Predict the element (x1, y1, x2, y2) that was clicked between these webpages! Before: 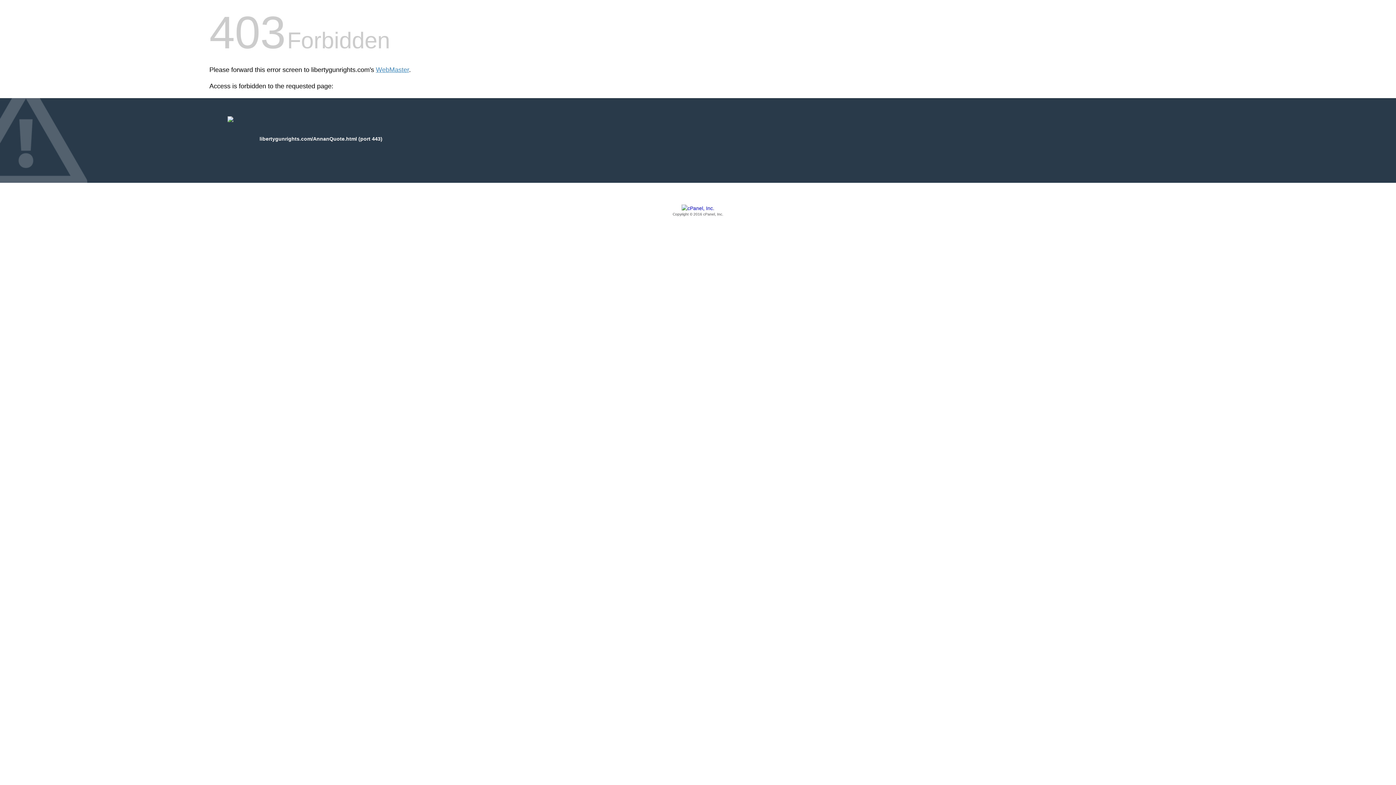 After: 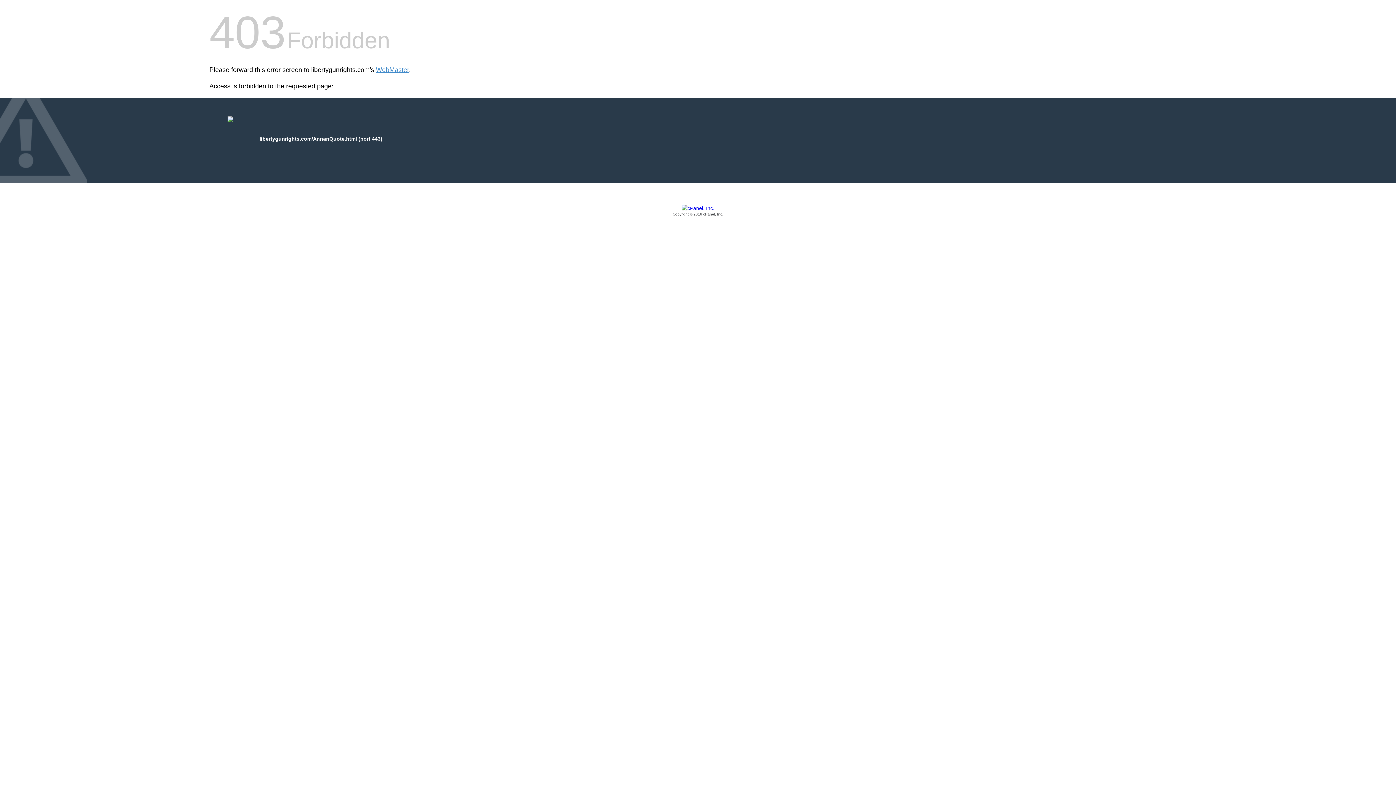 Action: label: Copyright © 2016 cPanel, Inc. bbox: (209, 205, 1186, 217)